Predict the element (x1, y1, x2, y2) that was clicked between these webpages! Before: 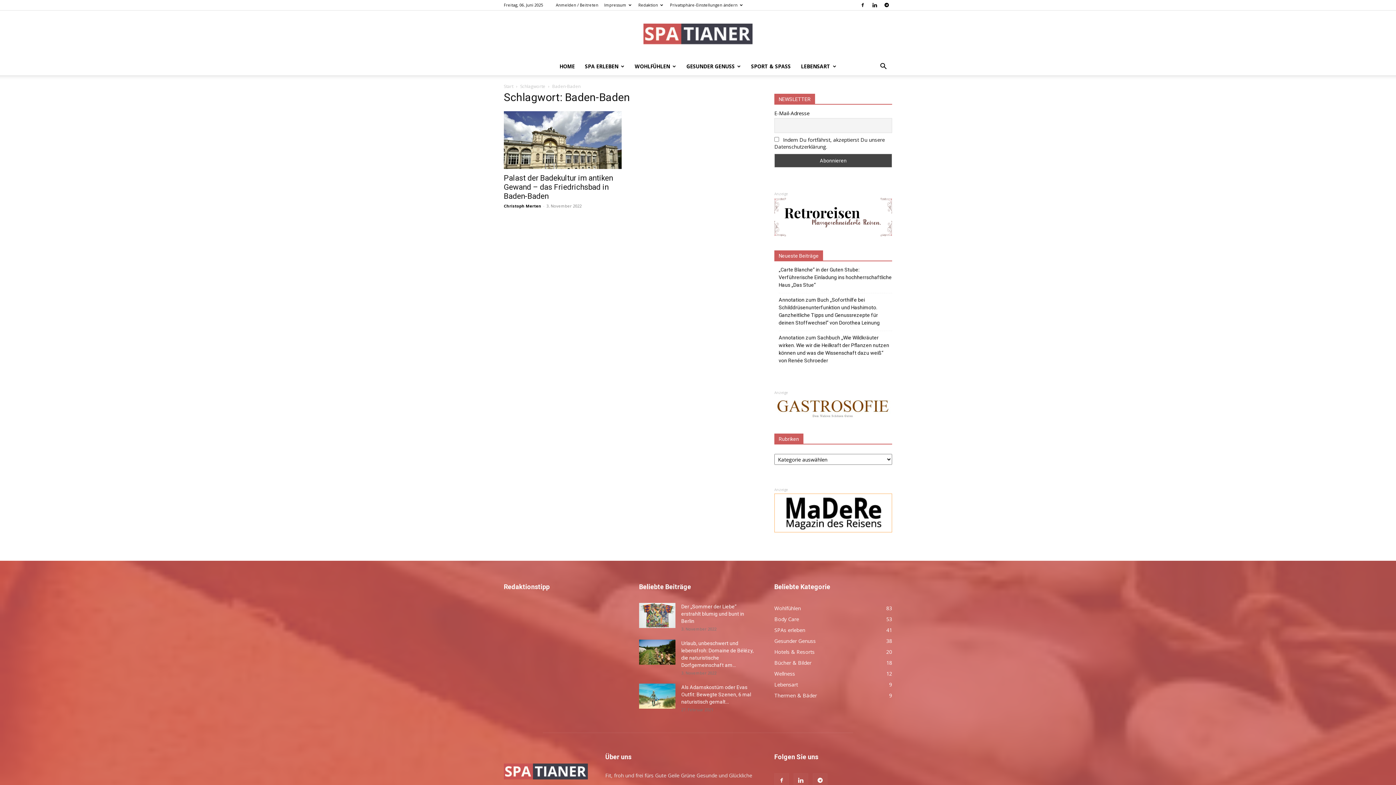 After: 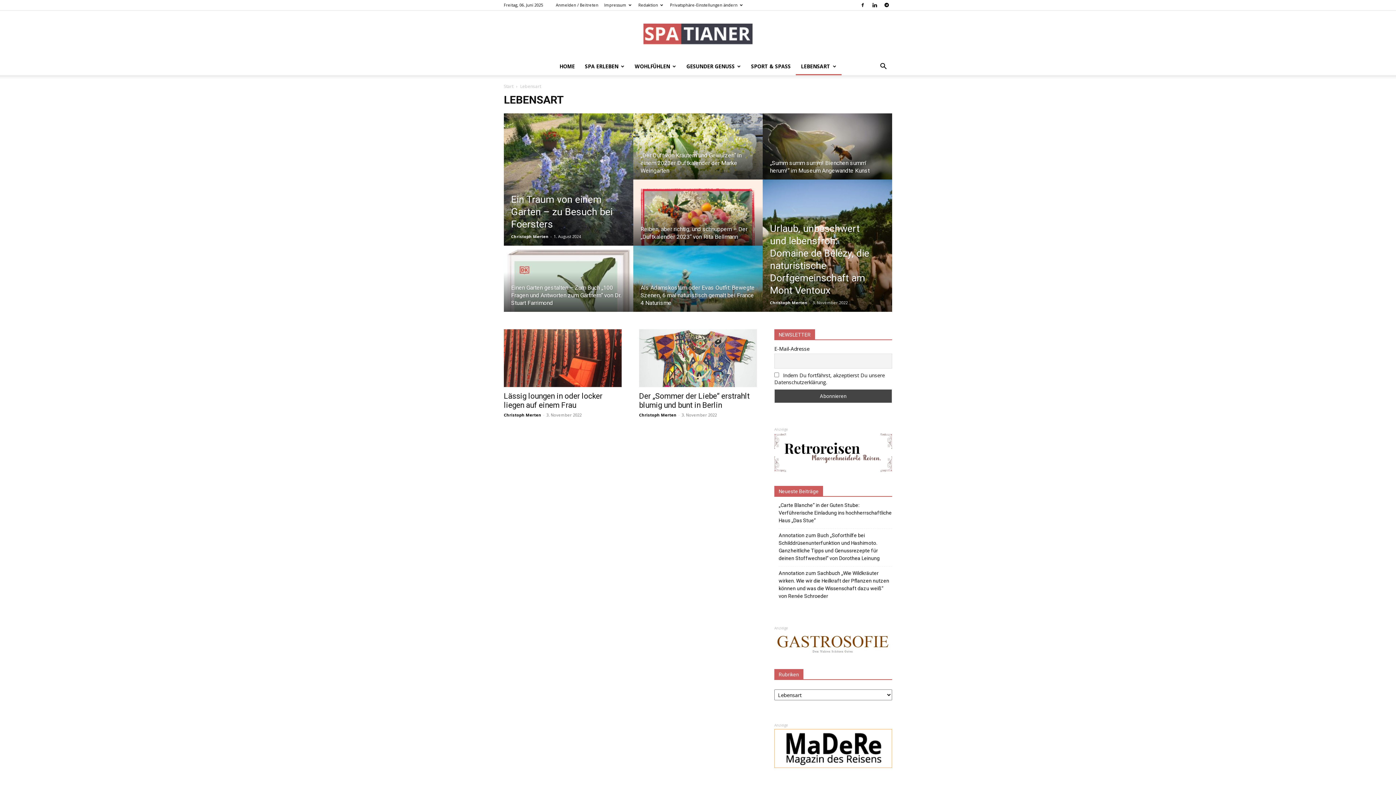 Action: label: LEBENSART bbox: (796, 57, 841, 75)